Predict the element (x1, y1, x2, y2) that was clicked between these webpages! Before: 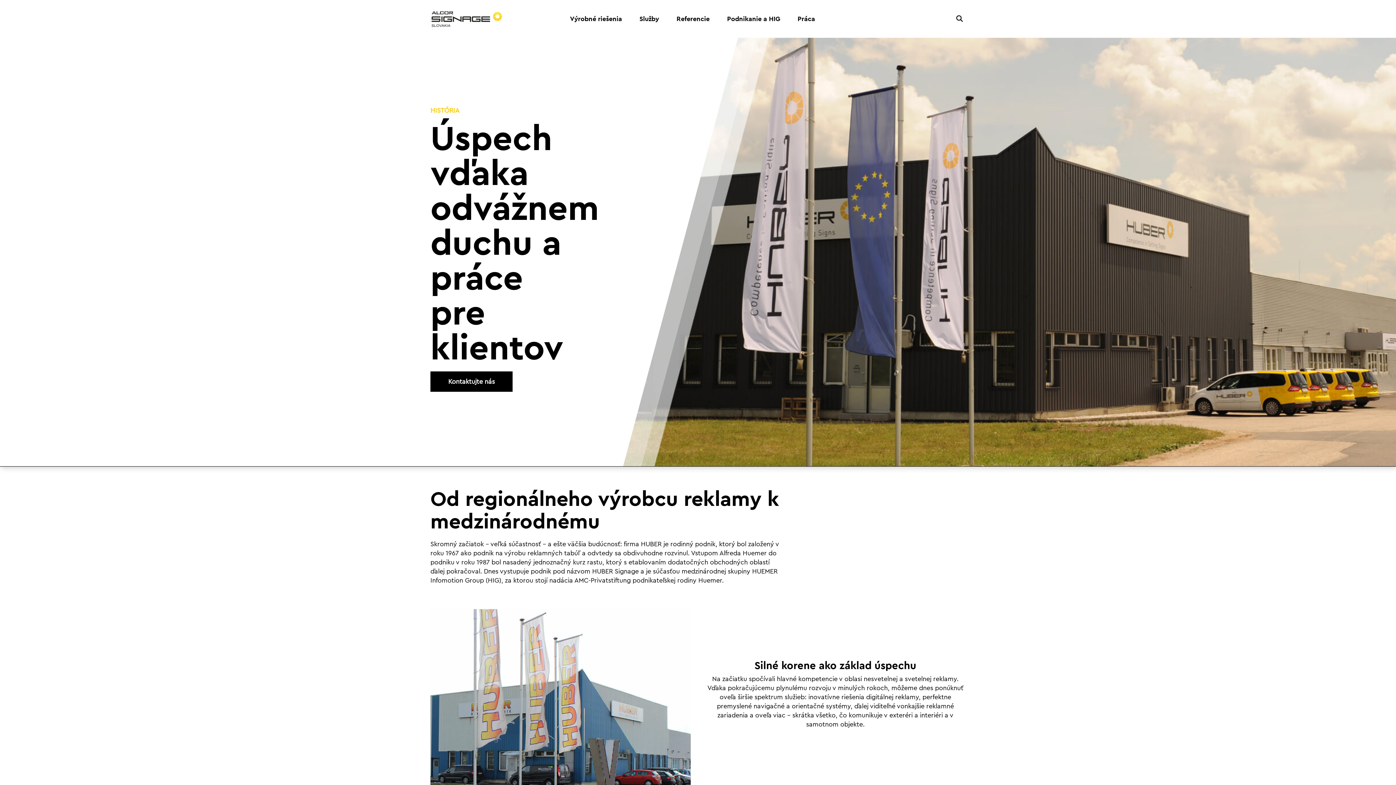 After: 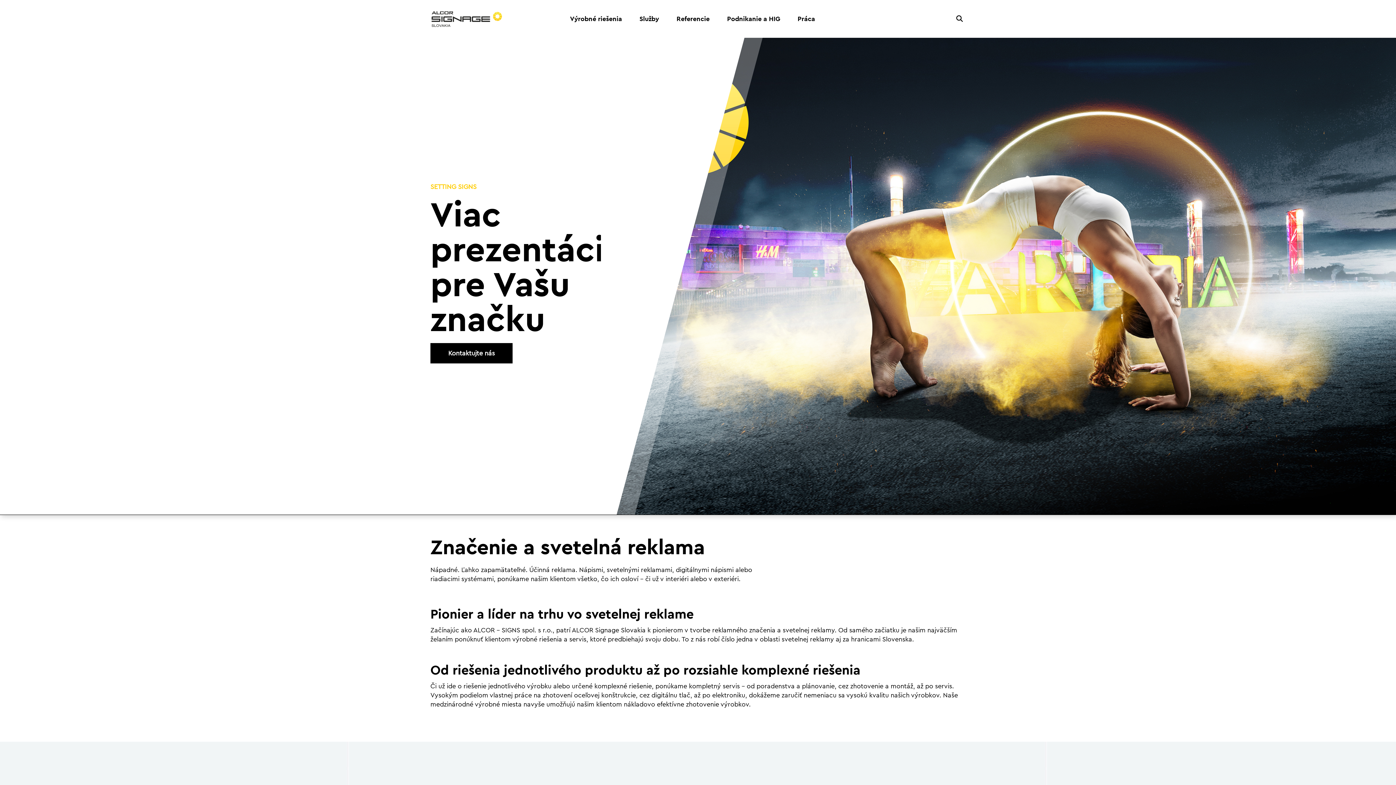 Action: bbox: (430, 8, 566, 29)